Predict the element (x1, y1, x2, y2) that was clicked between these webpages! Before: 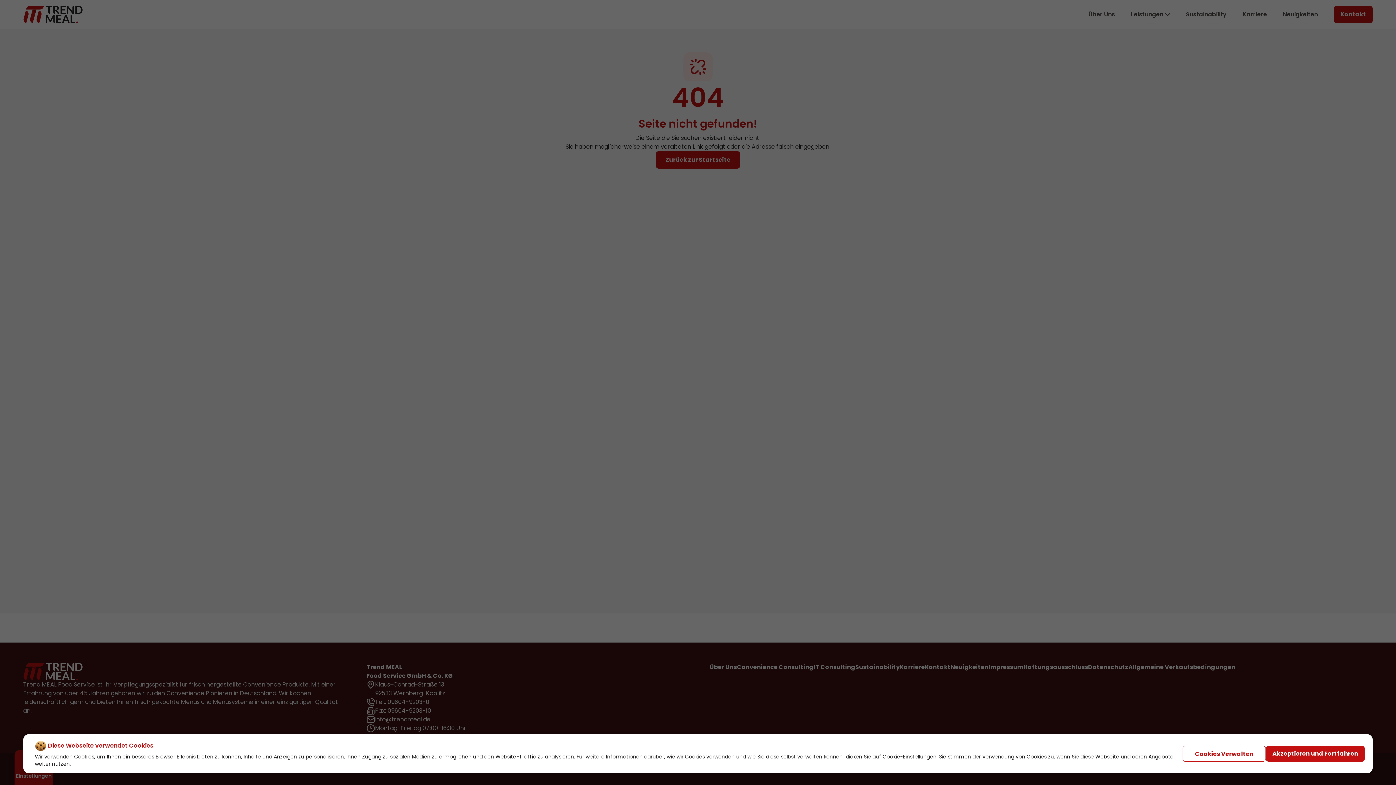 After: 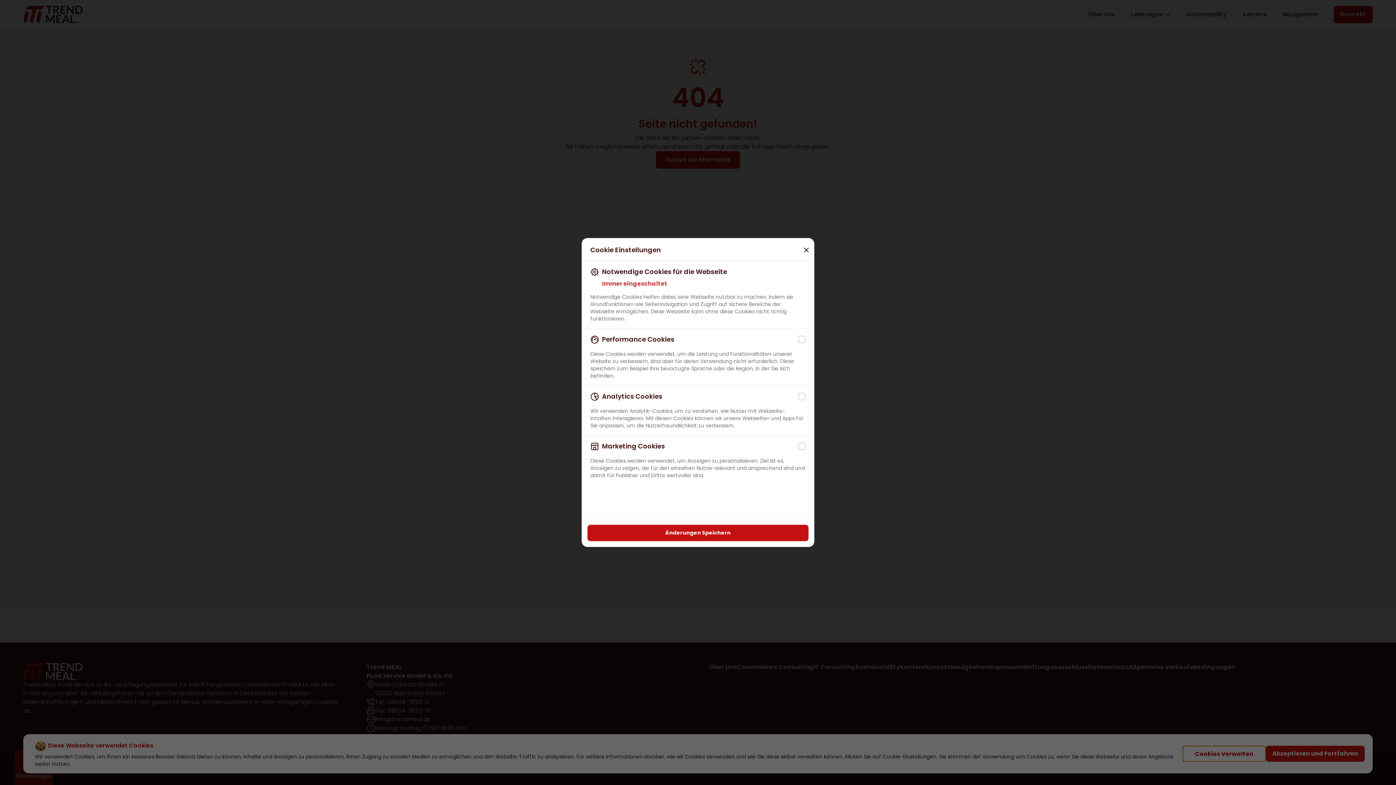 Action: label: Cookies Verwalten bbox: (1182, 746, 1266, 762)